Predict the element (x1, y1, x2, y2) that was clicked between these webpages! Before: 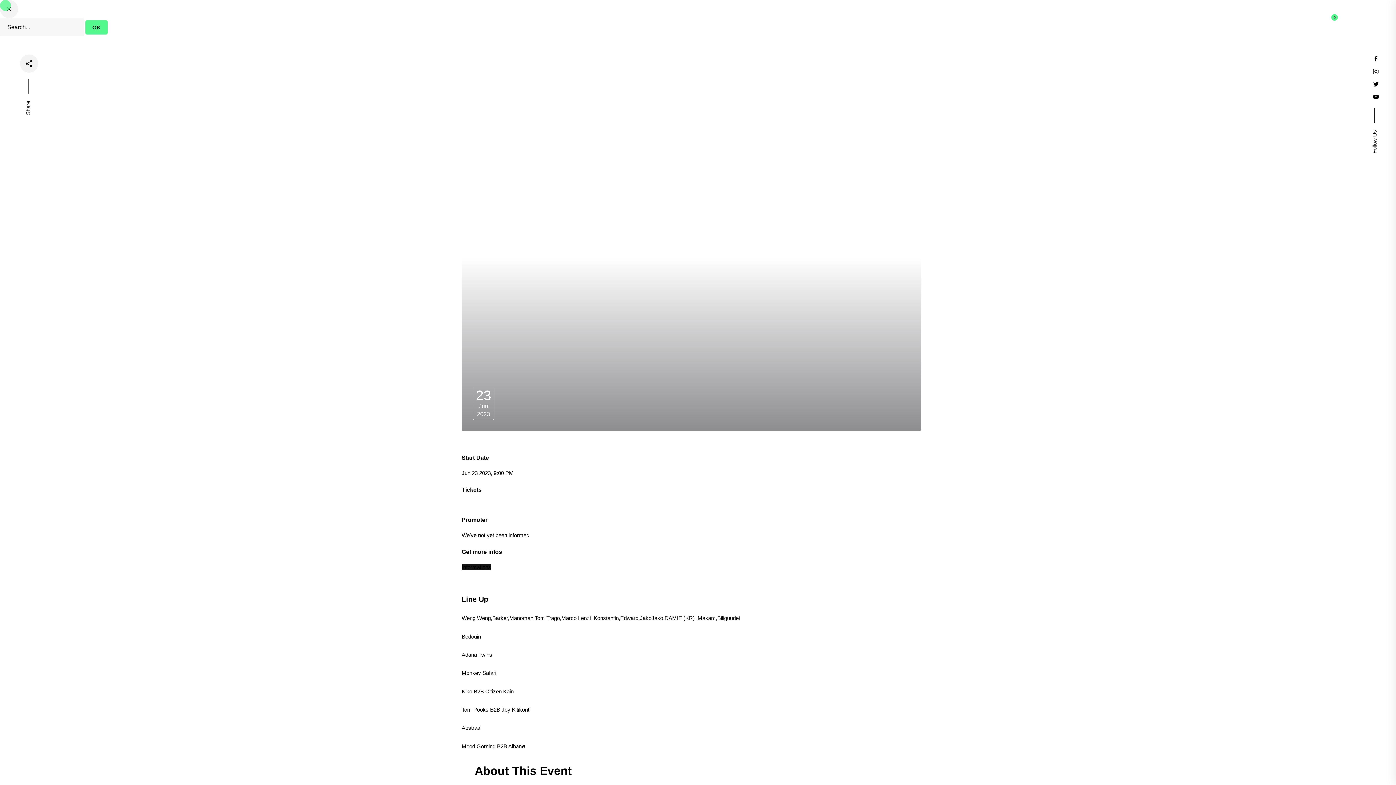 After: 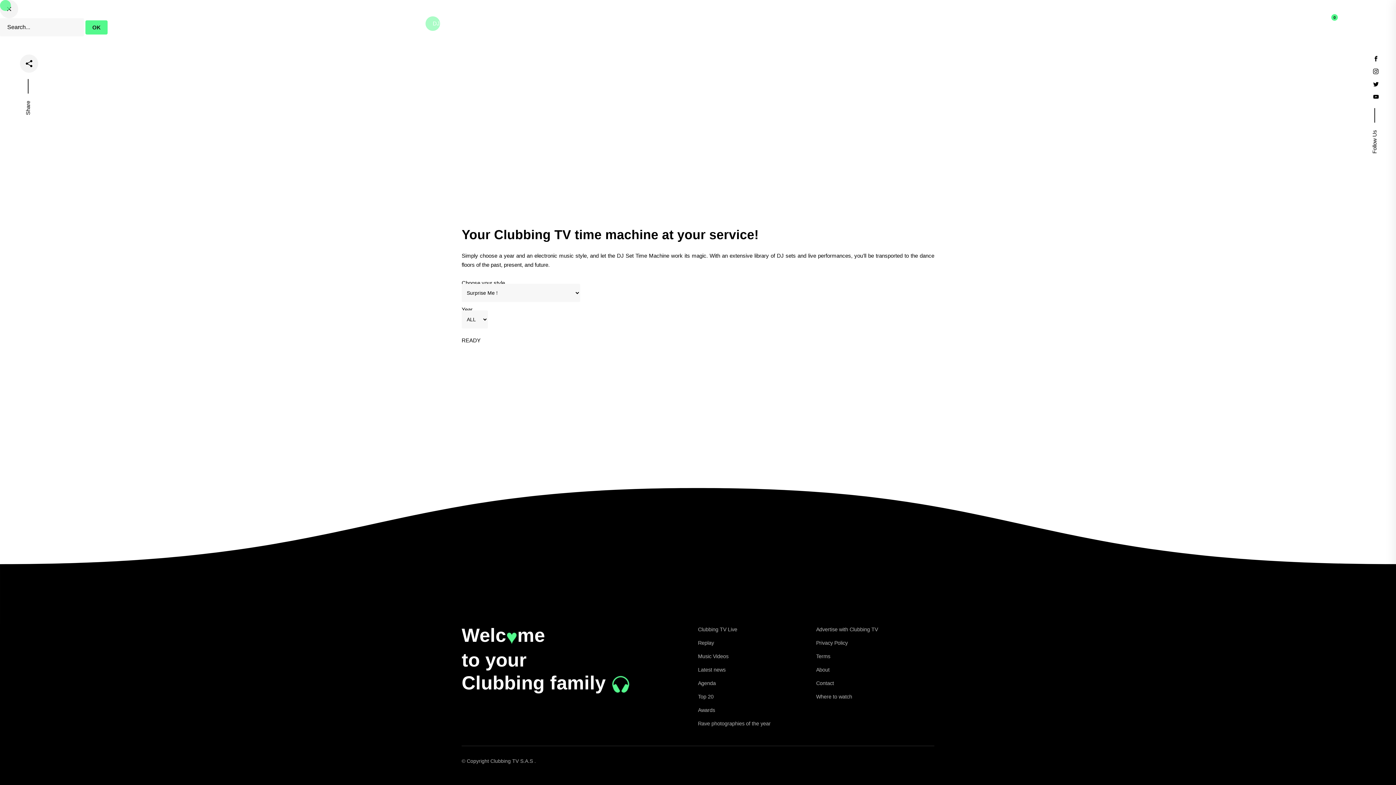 Action: bbox: (432, 18, 484, 27) label: DJ Set Time machine